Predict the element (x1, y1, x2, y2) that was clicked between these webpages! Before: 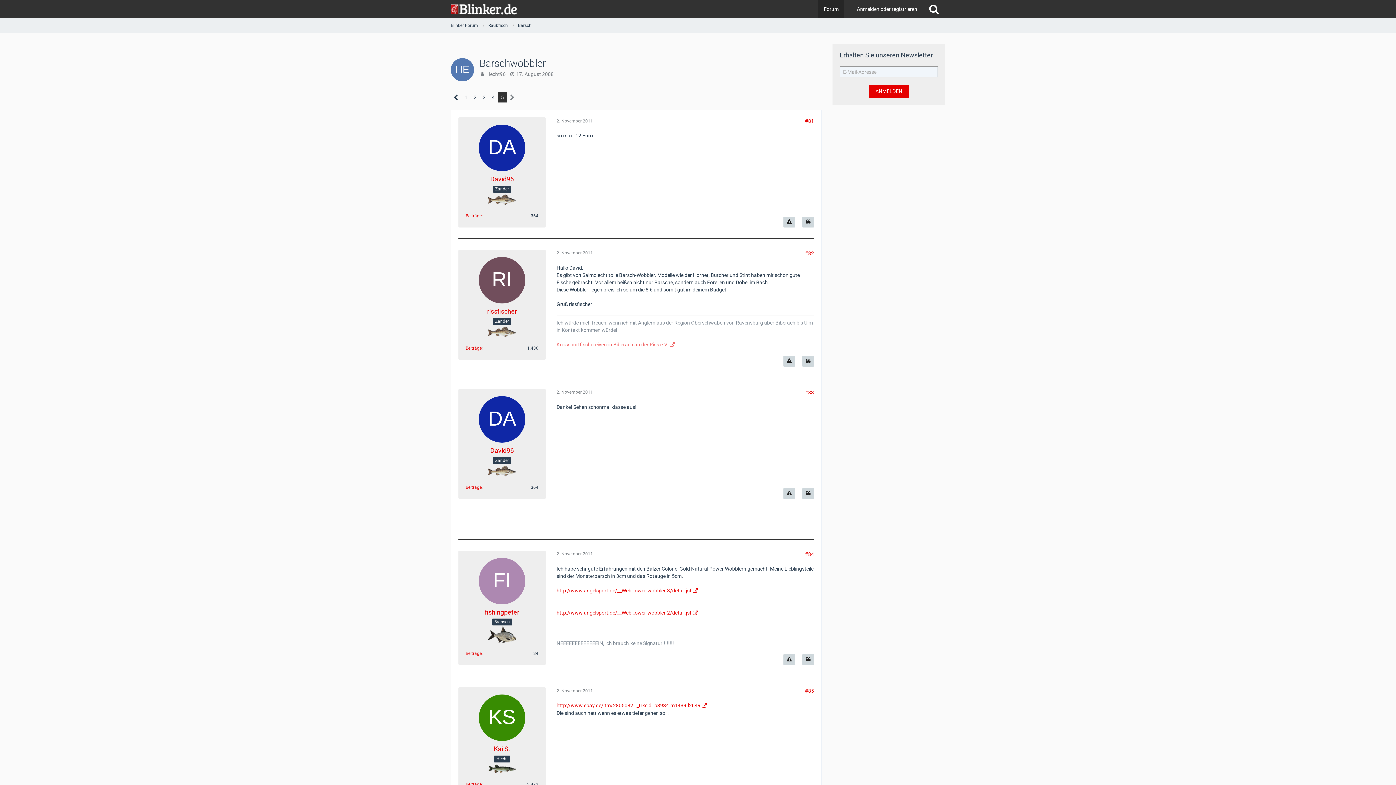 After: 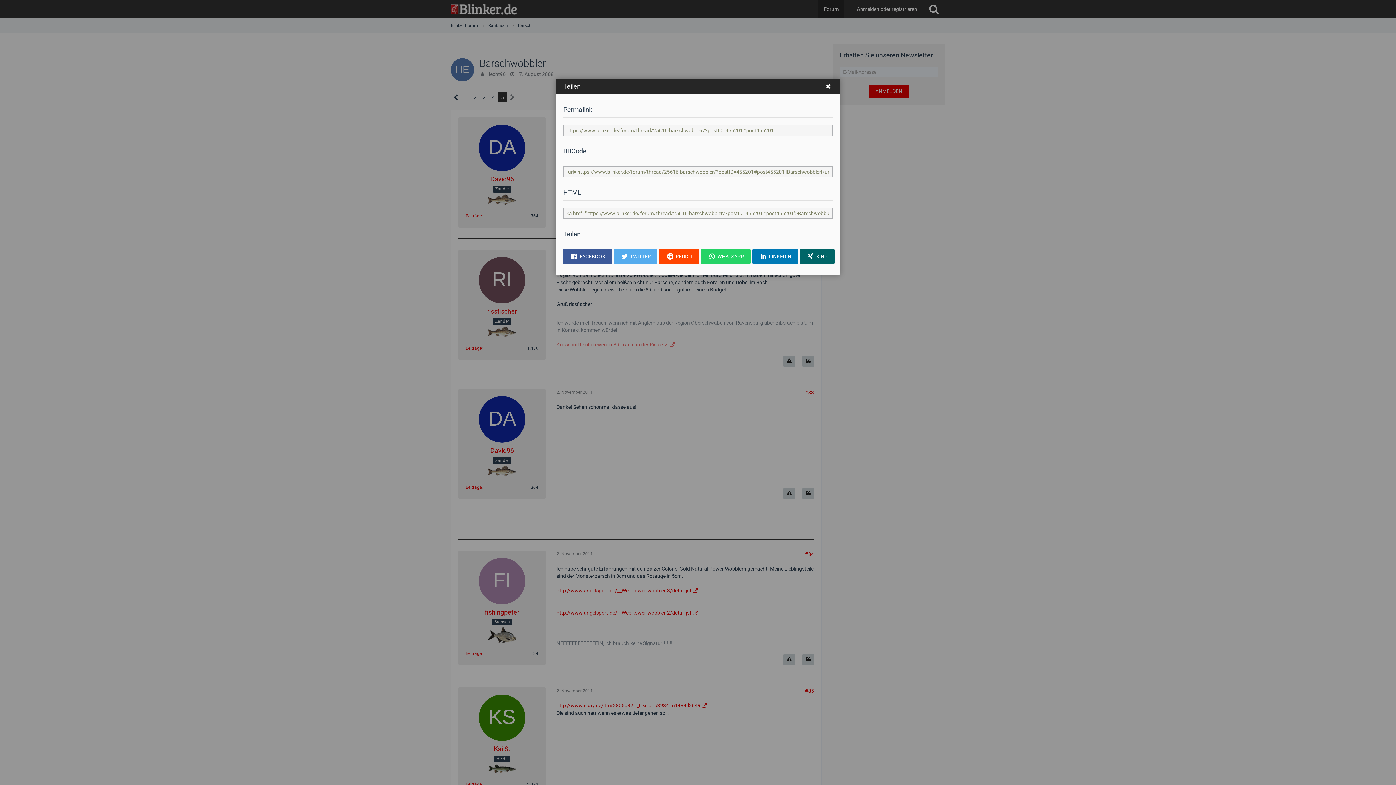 Action: bbox: (805, 551, 814, 557) label: Teilen